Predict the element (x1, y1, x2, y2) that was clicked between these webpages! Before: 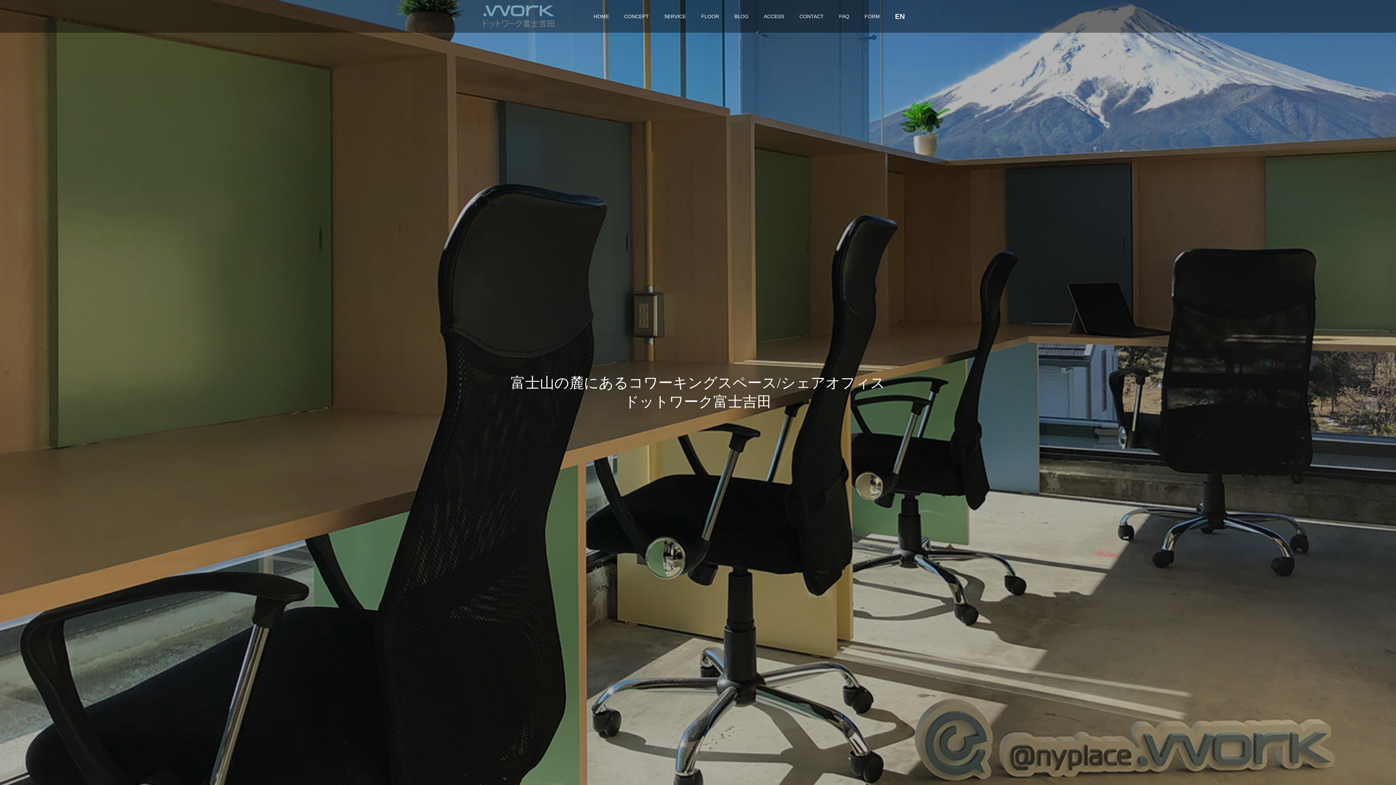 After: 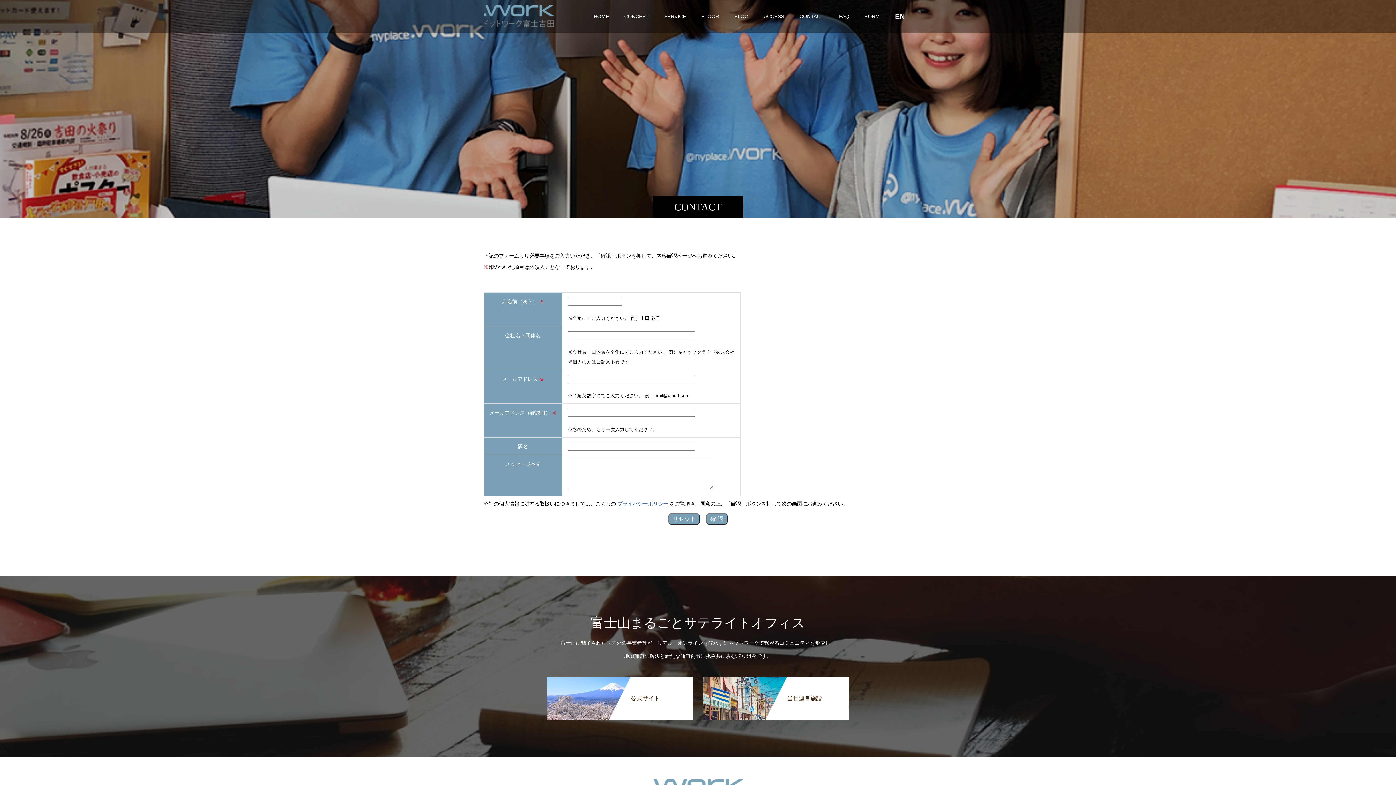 Action: bbox: (792, 0, 831, 32) label: CONTACT